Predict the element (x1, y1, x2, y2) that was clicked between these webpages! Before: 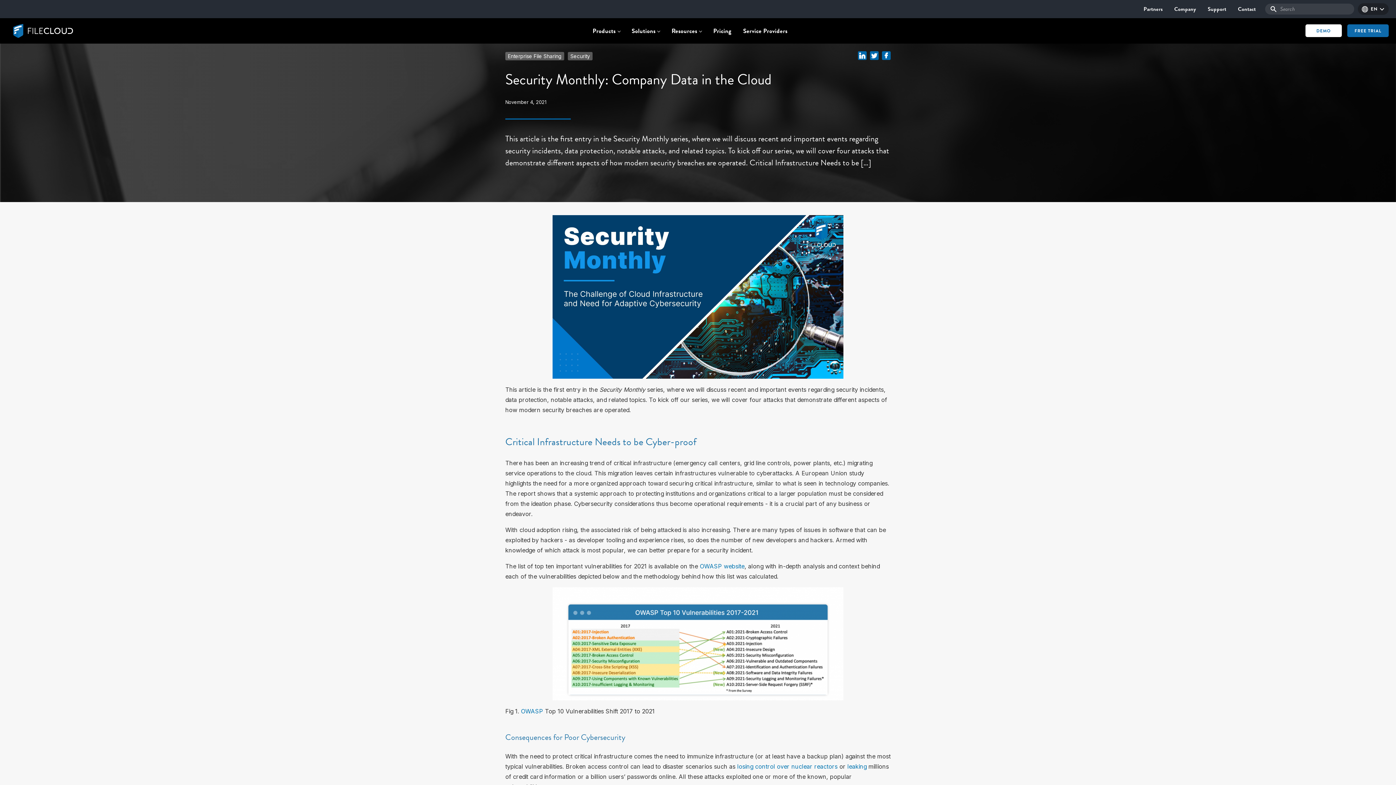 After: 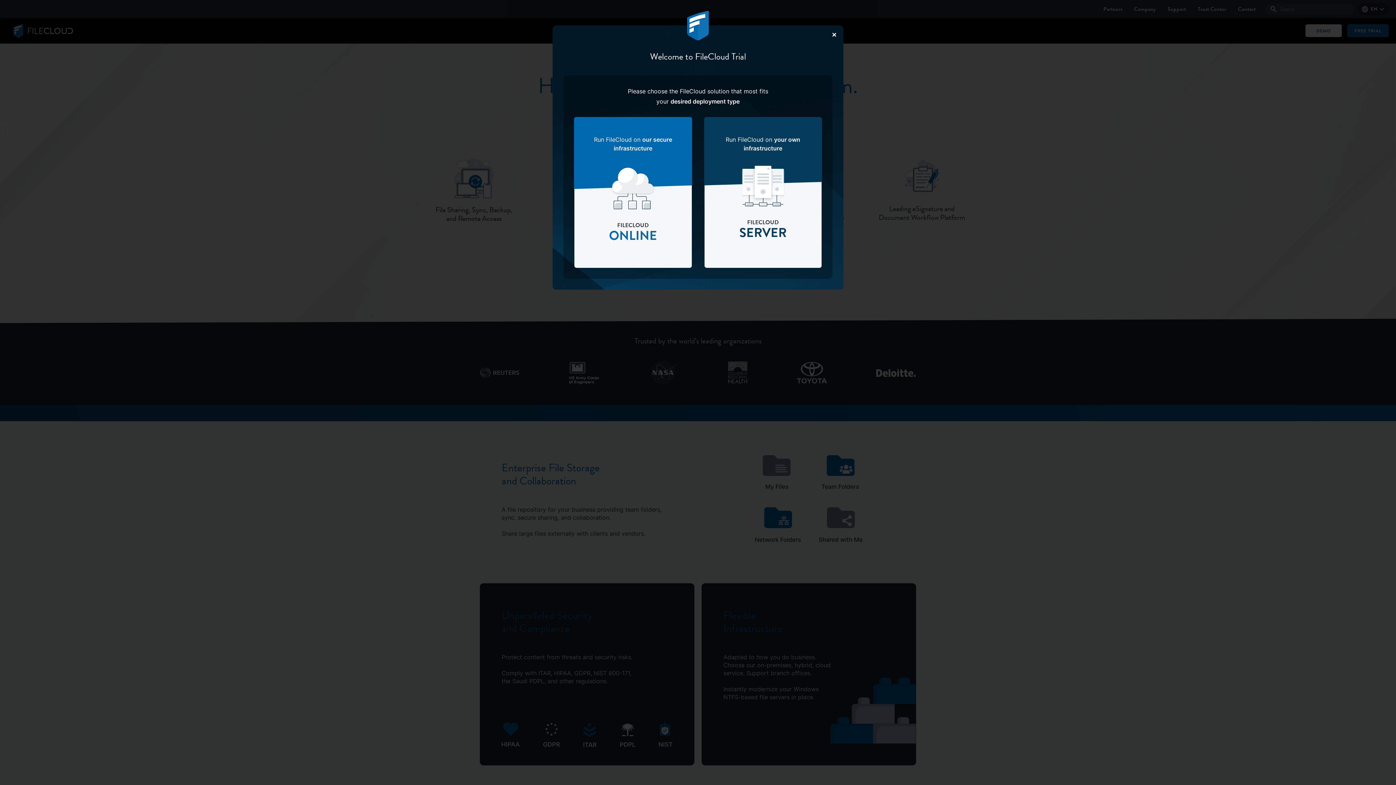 Action: label: FREE TRIAL bbox: (1347, 24, 1389, 37)